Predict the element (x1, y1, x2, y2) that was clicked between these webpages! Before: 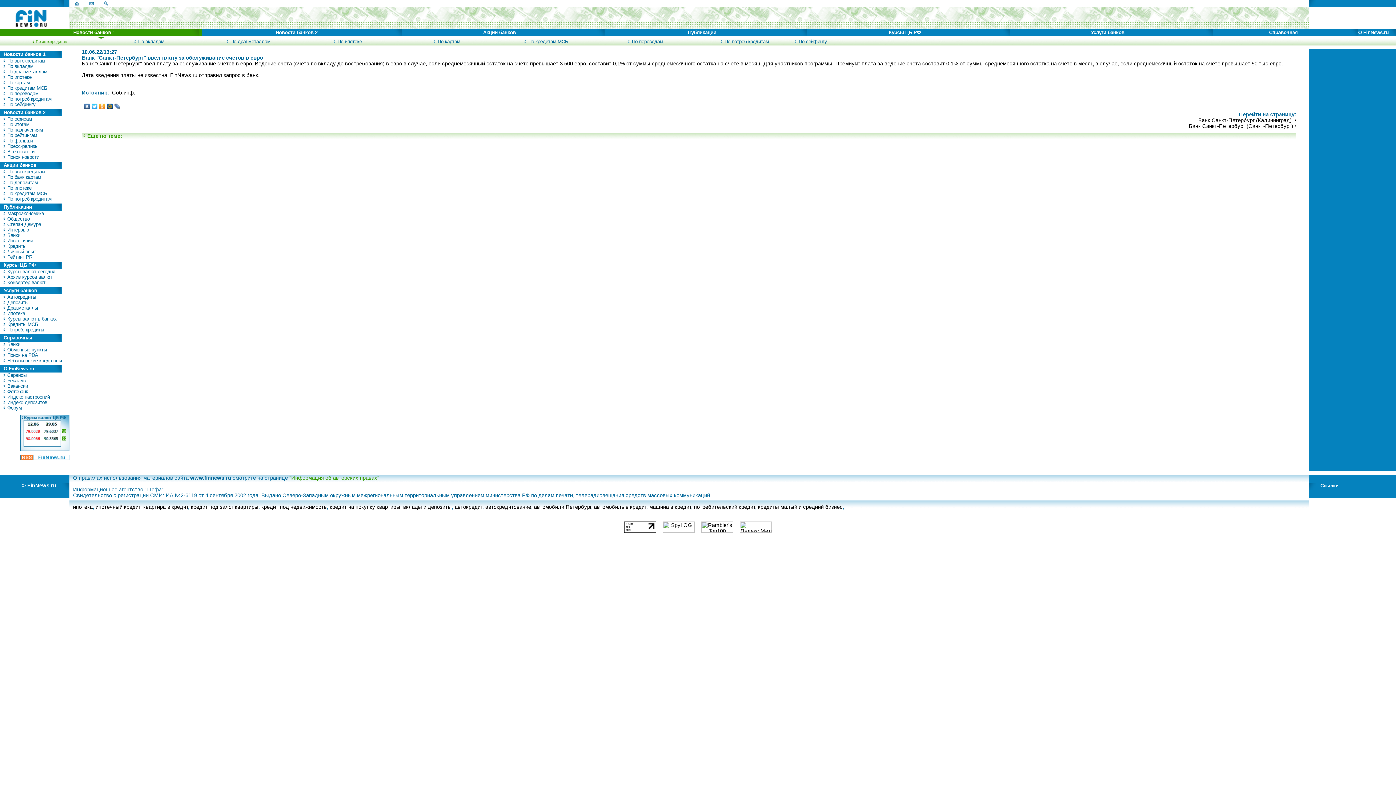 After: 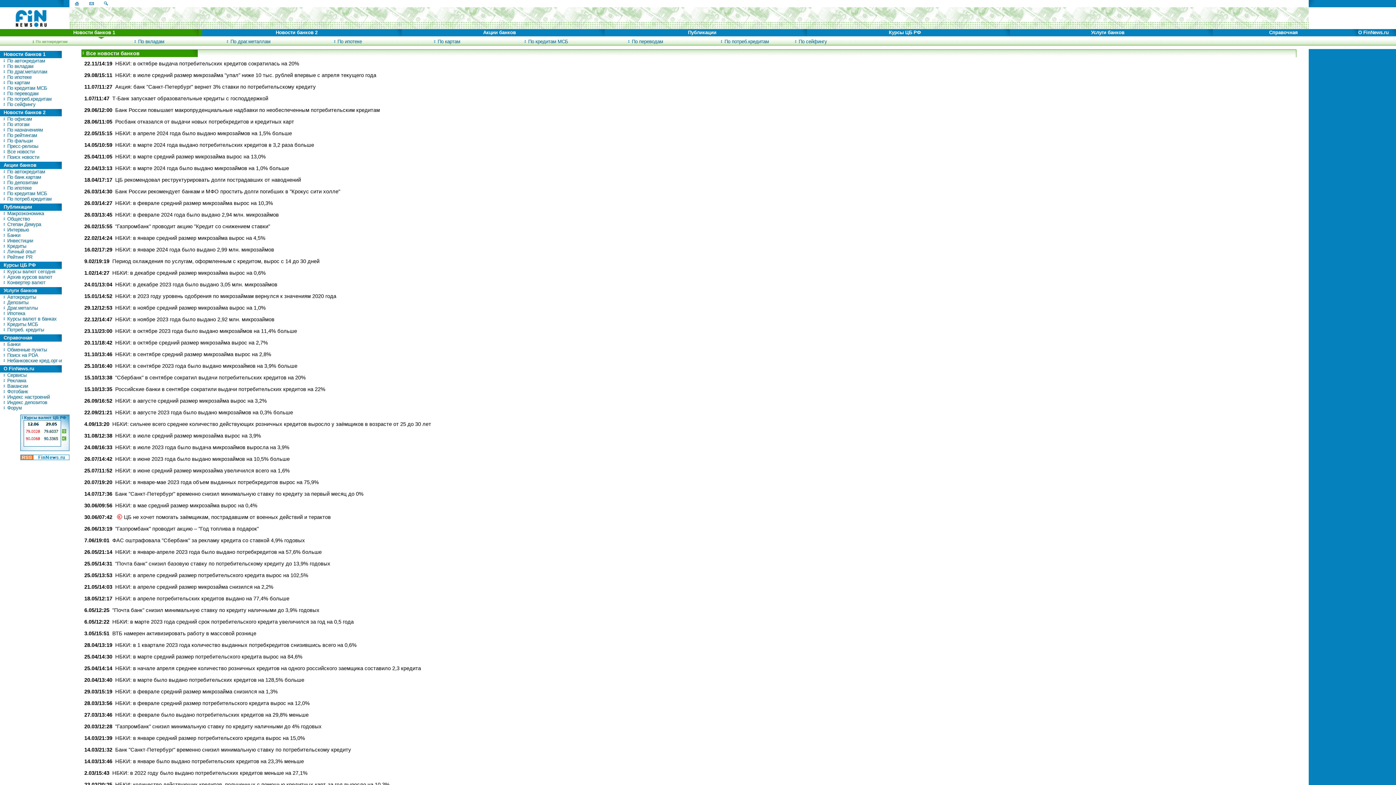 Action: label:  По потреб.кредитам bbox: (2, 96, 51, 101)